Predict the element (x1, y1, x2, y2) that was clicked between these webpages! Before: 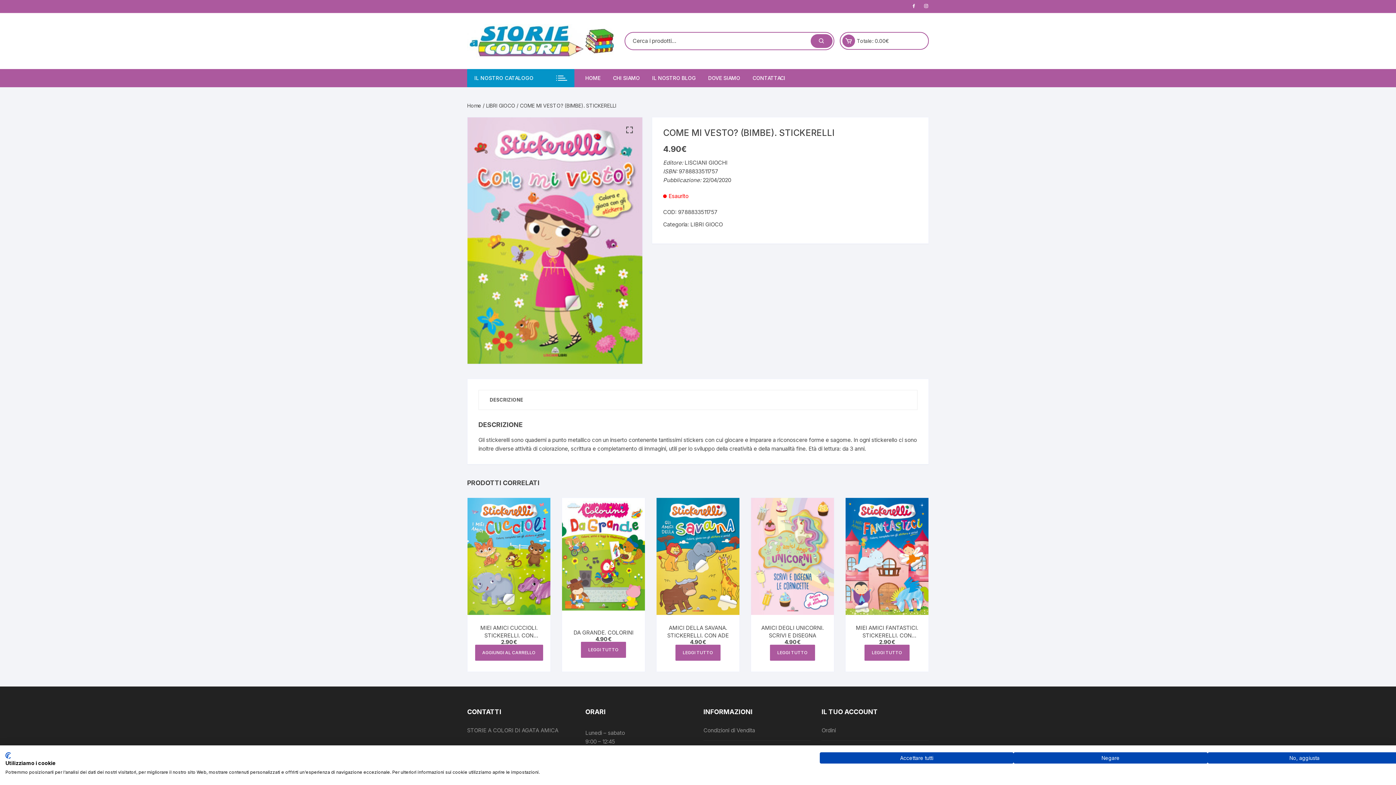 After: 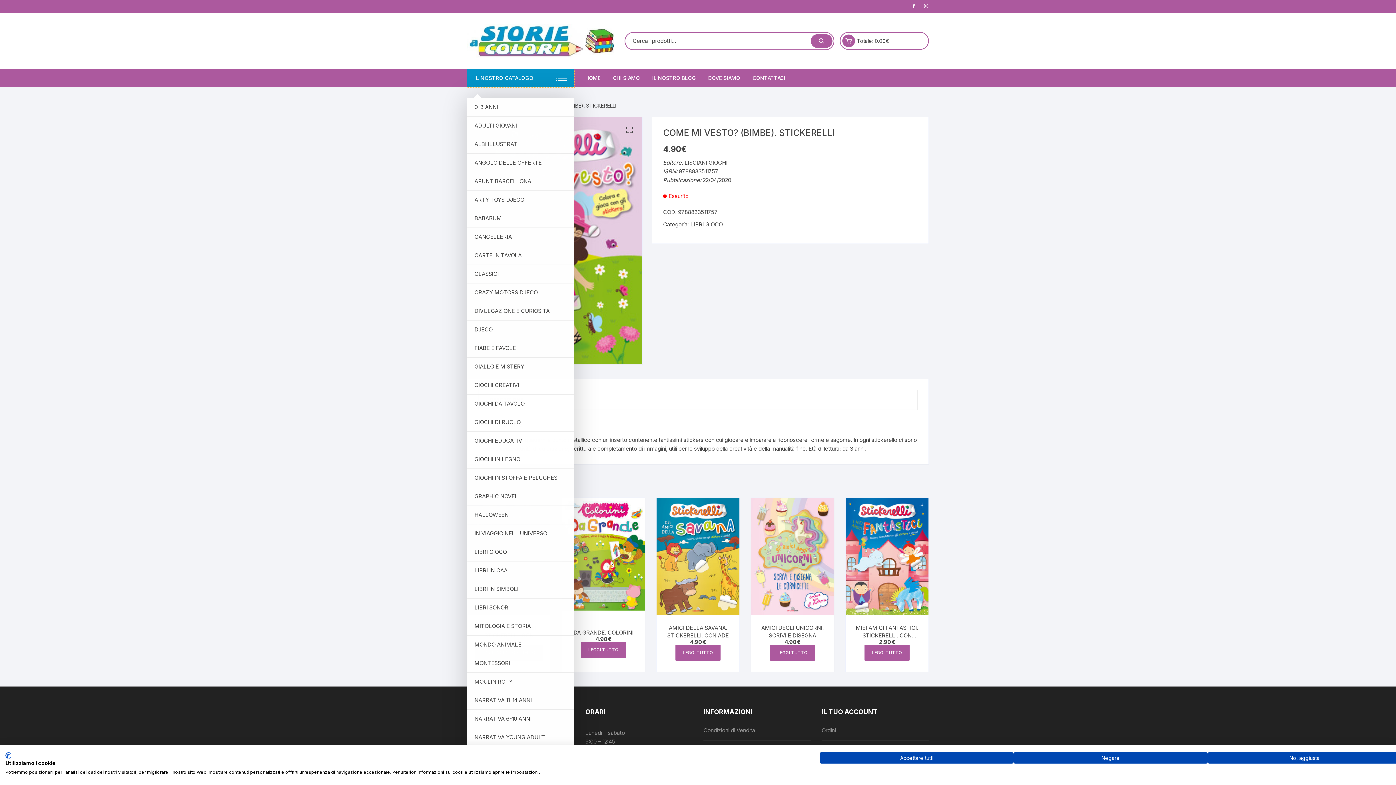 Action: bbox: (467, 68, 574, 87) label: IL NOSTRO CATALOGO